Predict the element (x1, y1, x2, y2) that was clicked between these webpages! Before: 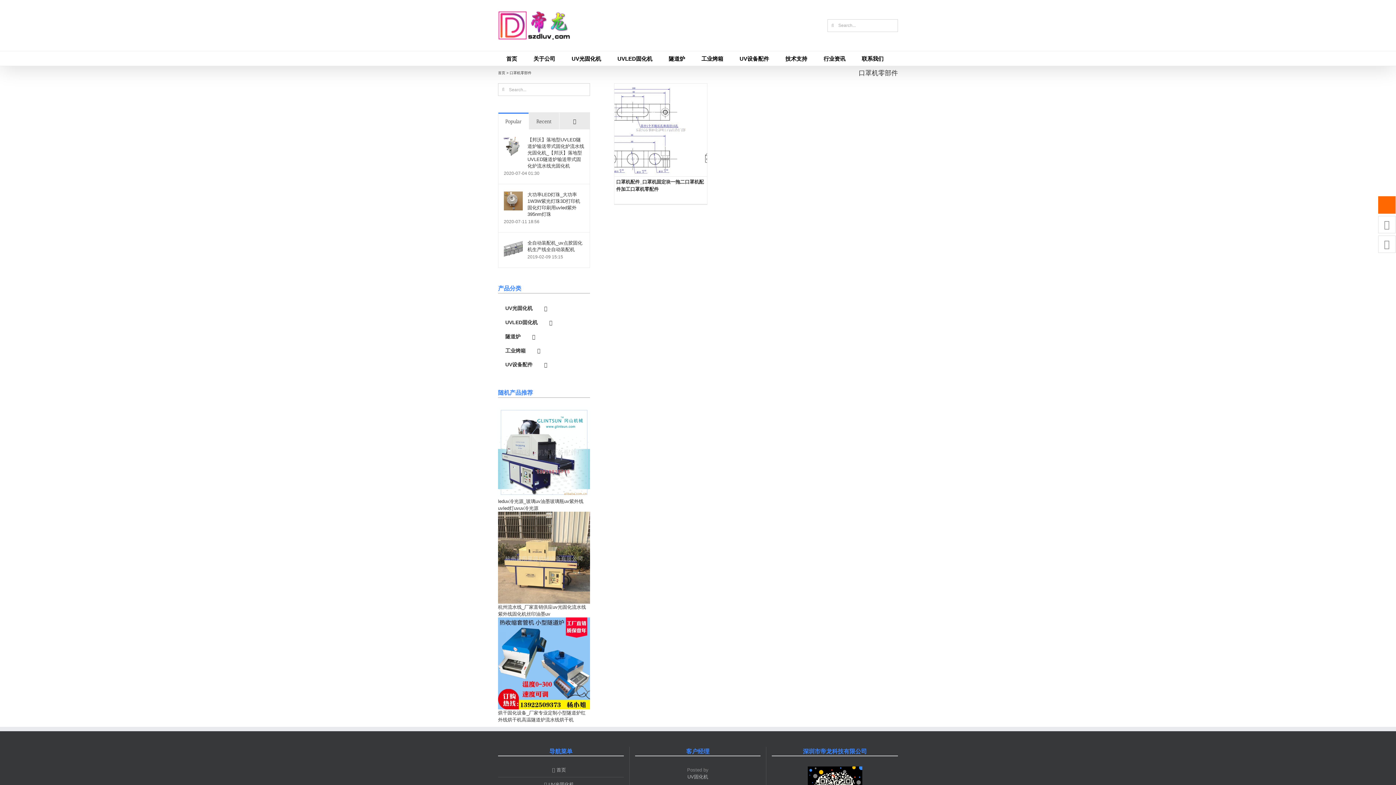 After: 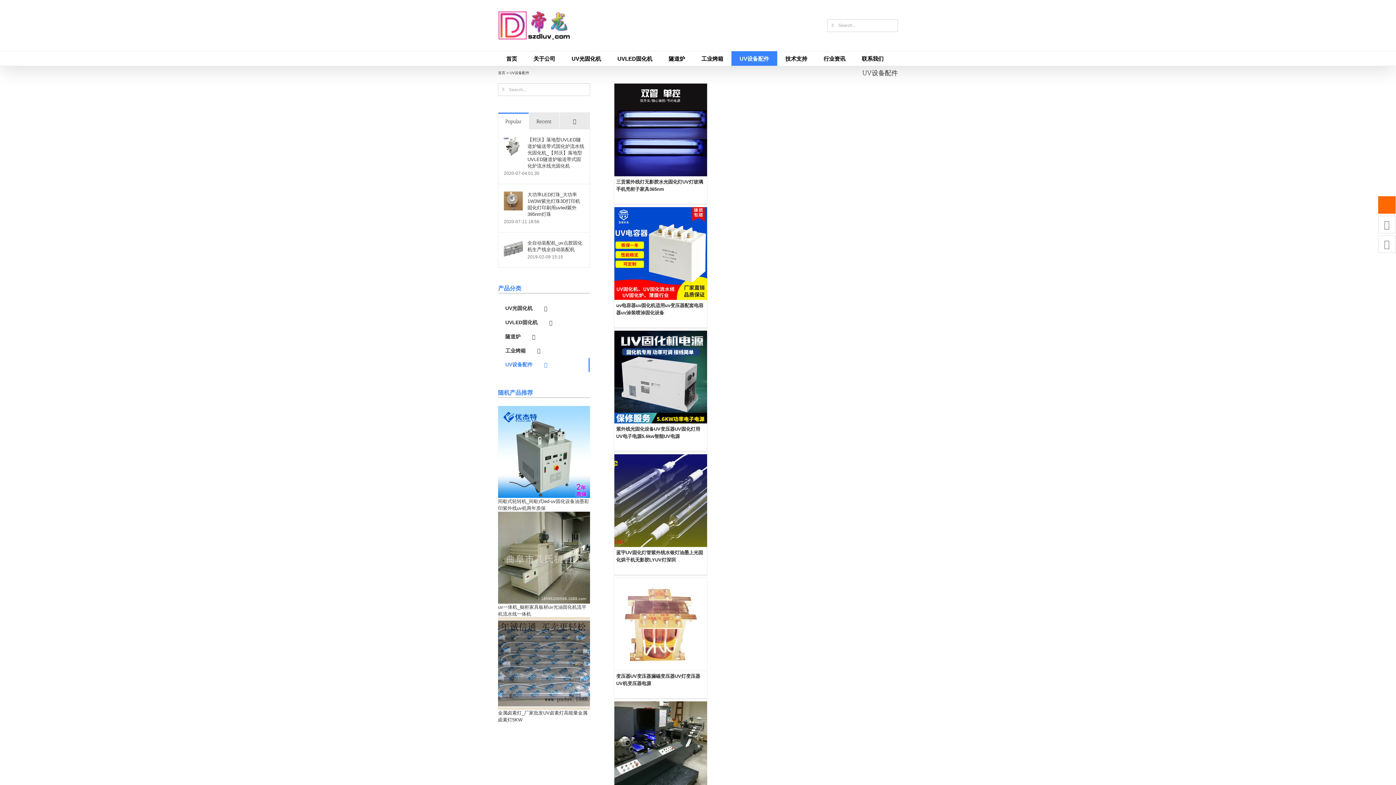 Action: bbox: (498, 358, 589, 372) label: UV设备配件